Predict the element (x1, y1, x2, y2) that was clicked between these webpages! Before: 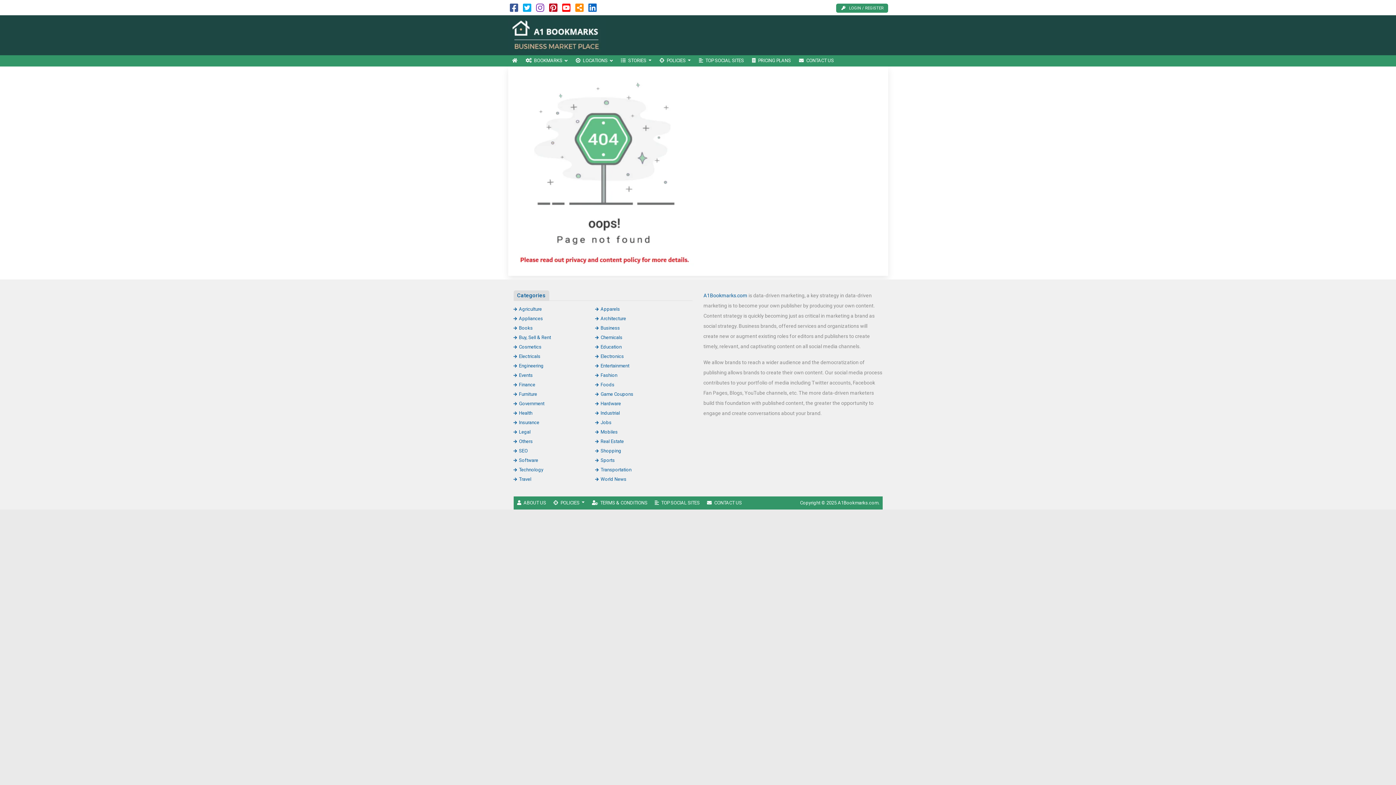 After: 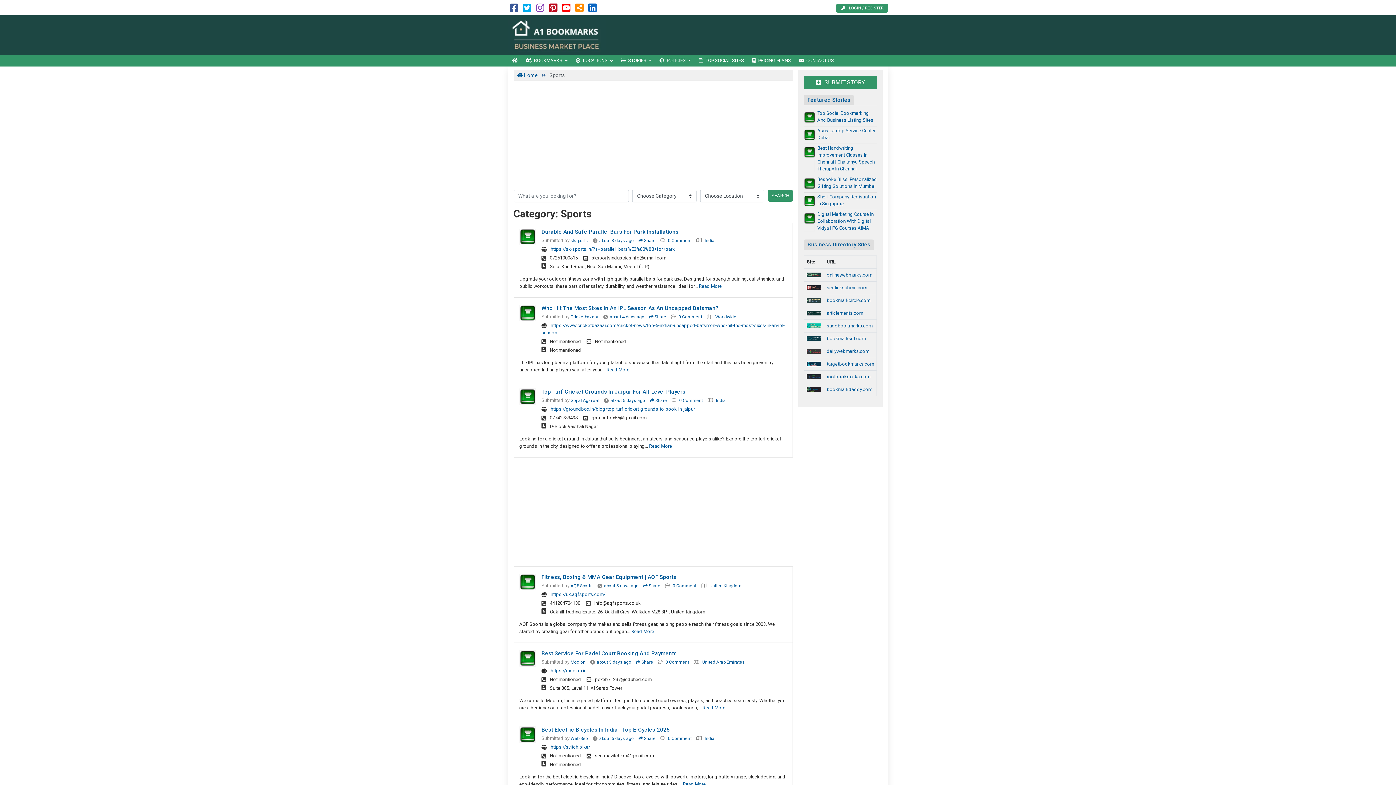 Action: label: Sports bbox: (595, 457, 614, 463)